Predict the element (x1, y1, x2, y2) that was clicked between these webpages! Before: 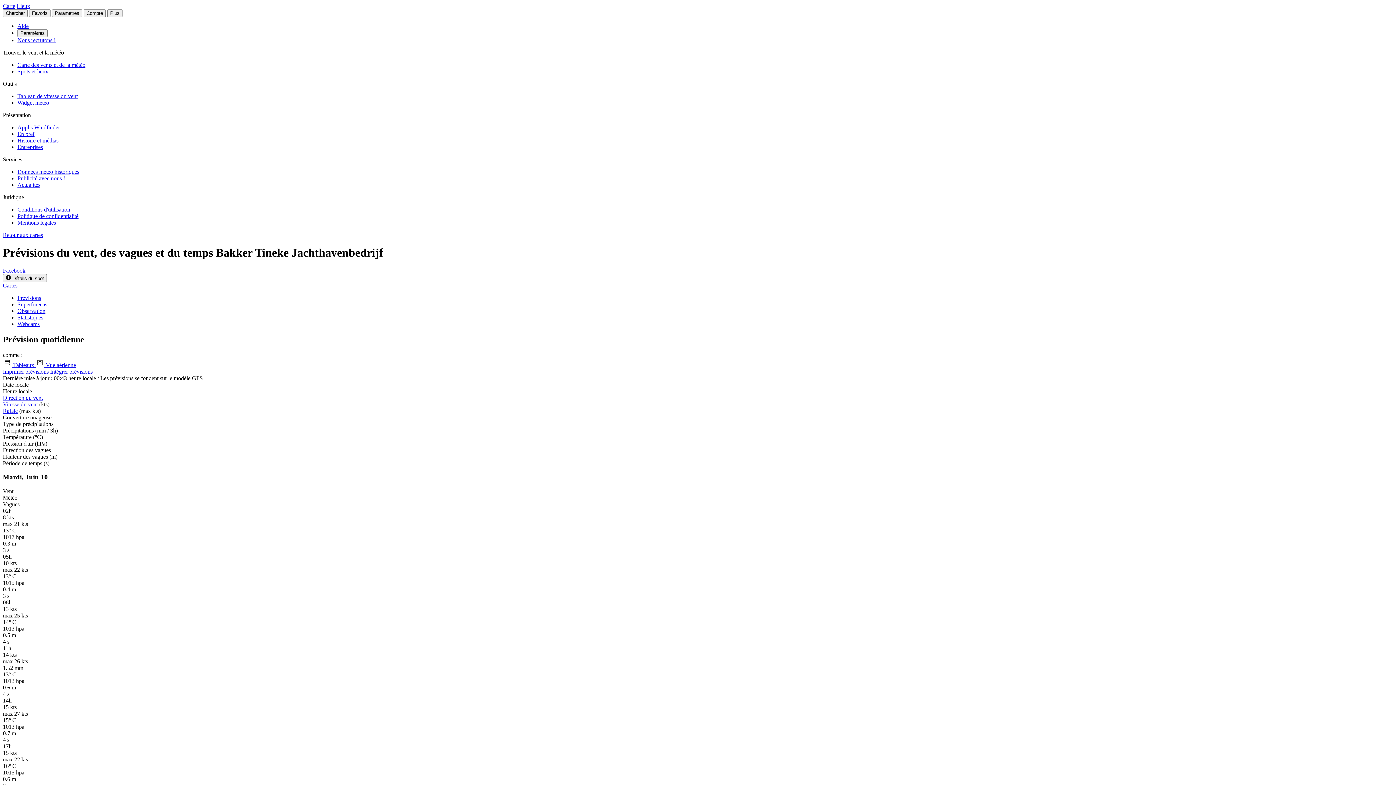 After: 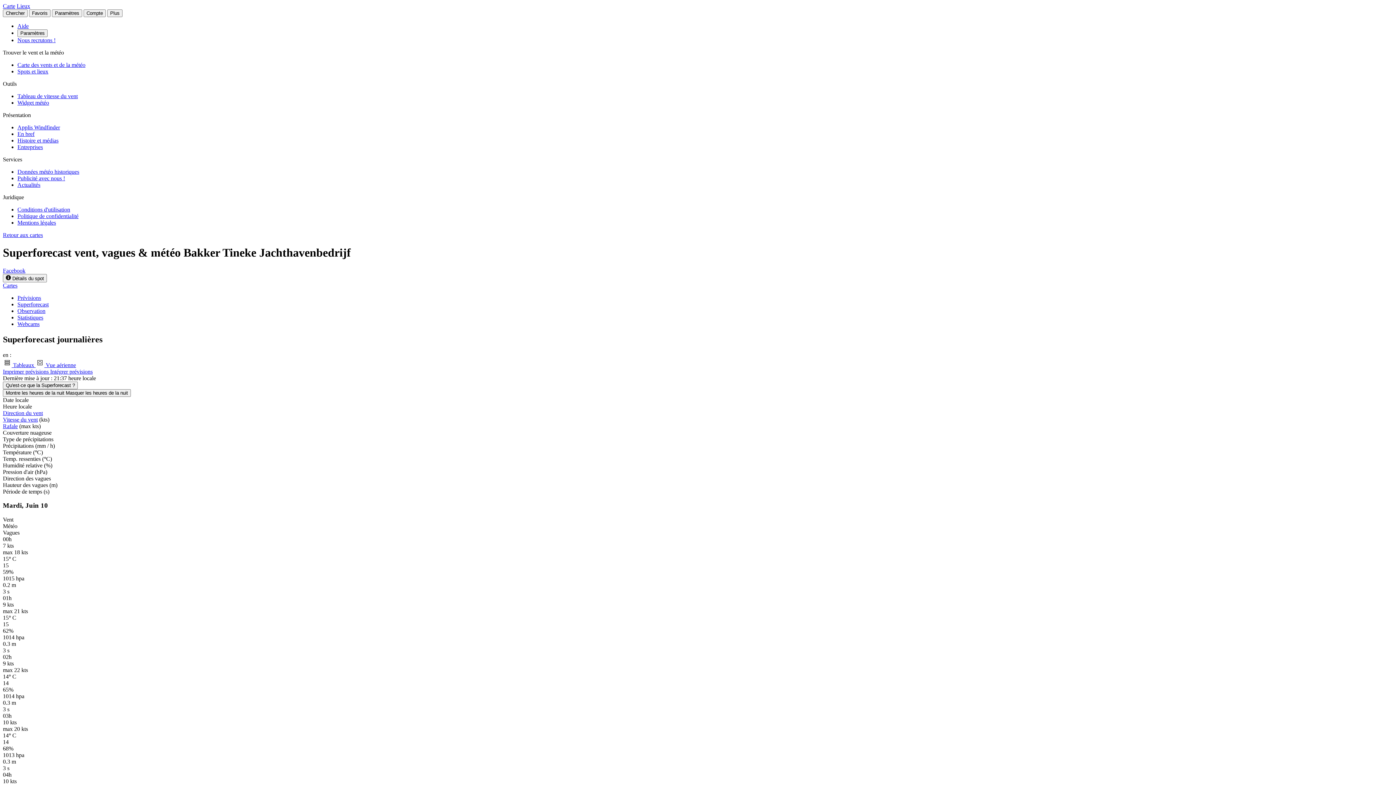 Action: bbox: (17, 301, 48, 307) label: Superforecast